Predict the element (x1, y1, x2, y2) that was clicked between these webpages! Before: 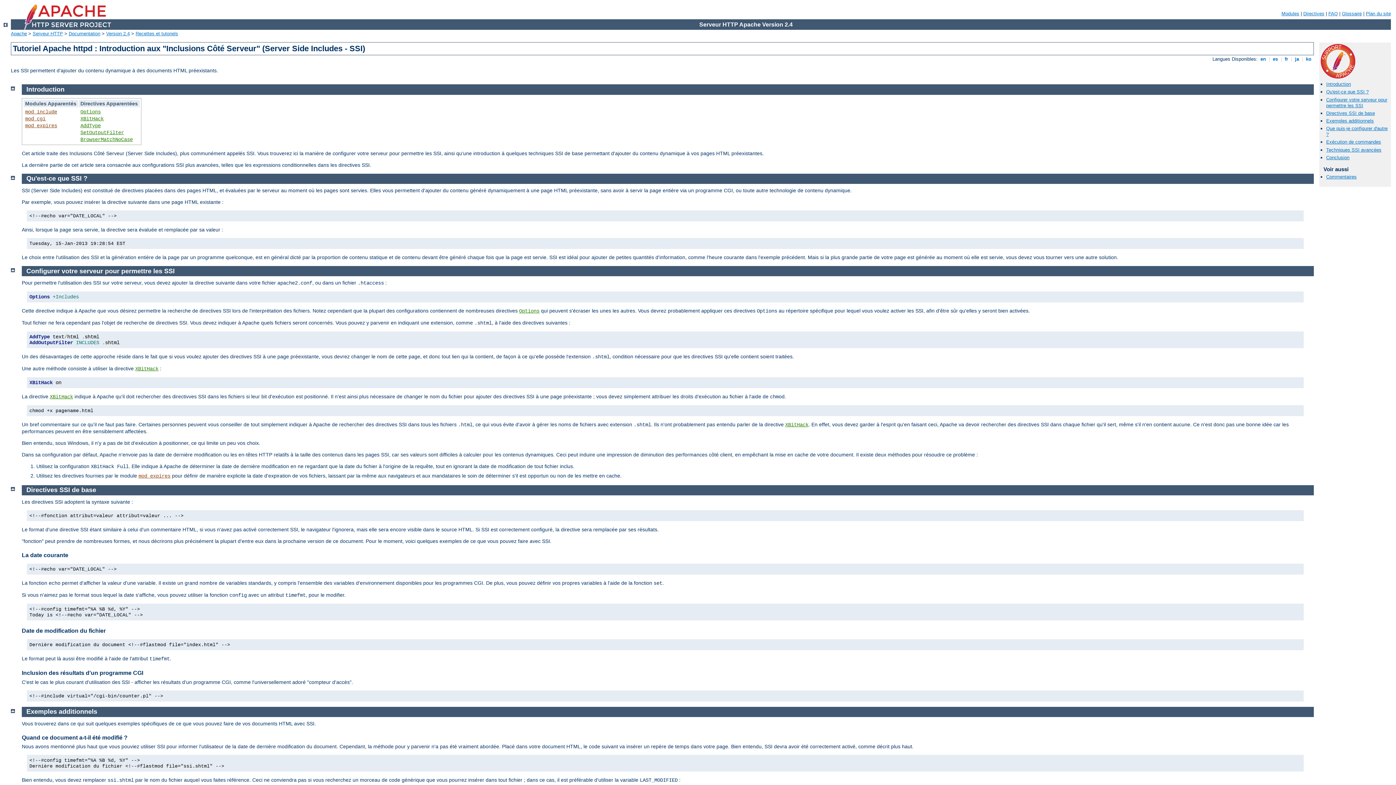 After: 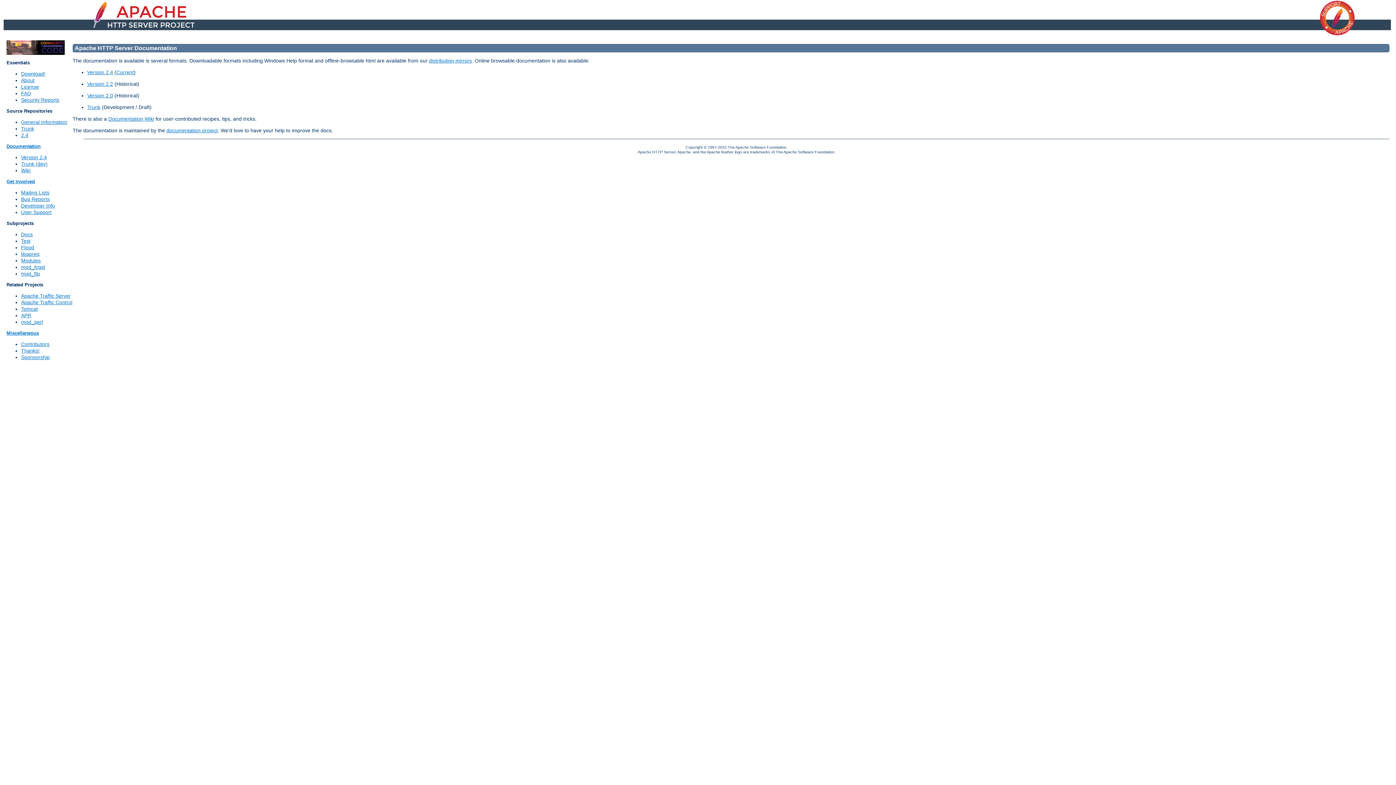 Action: bbox: (68, 30, 100, 36) label: Documentation